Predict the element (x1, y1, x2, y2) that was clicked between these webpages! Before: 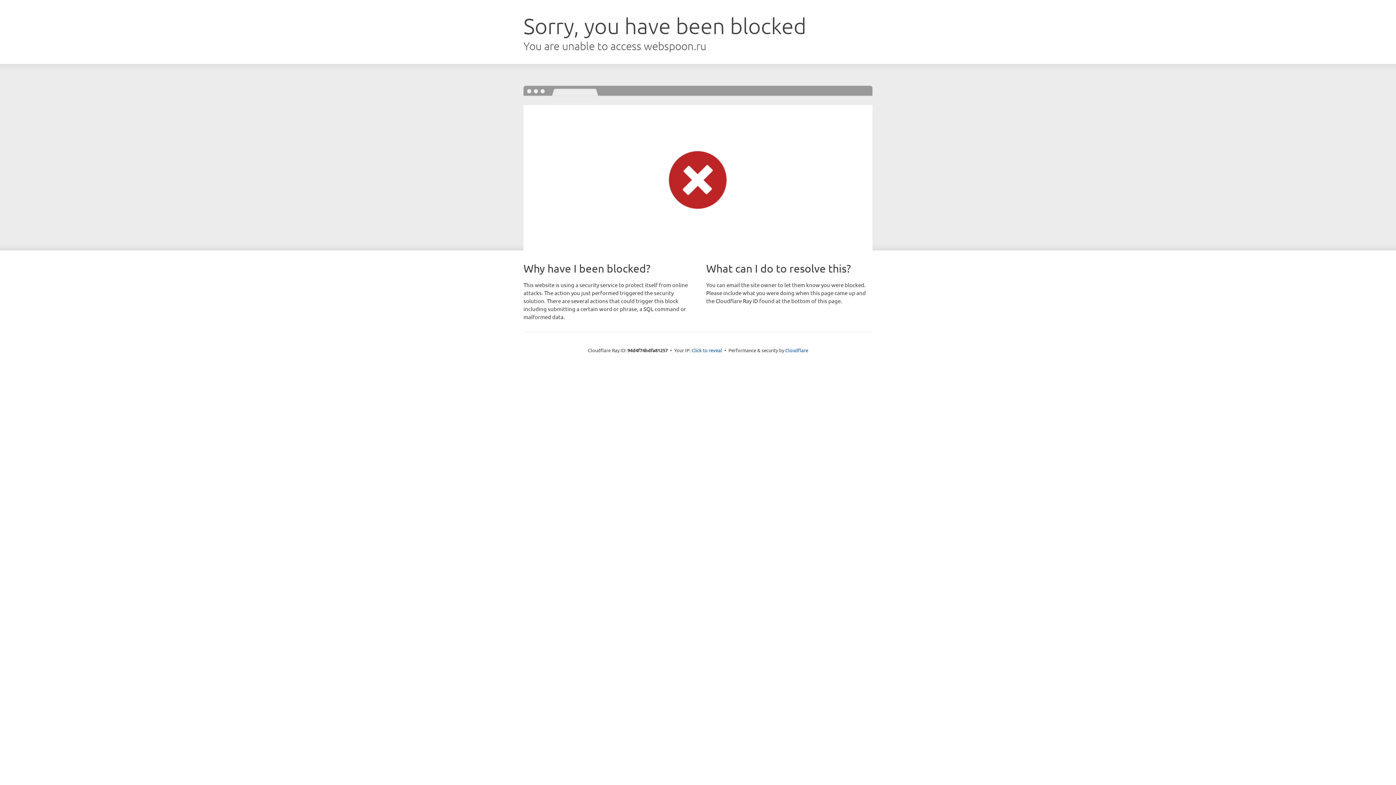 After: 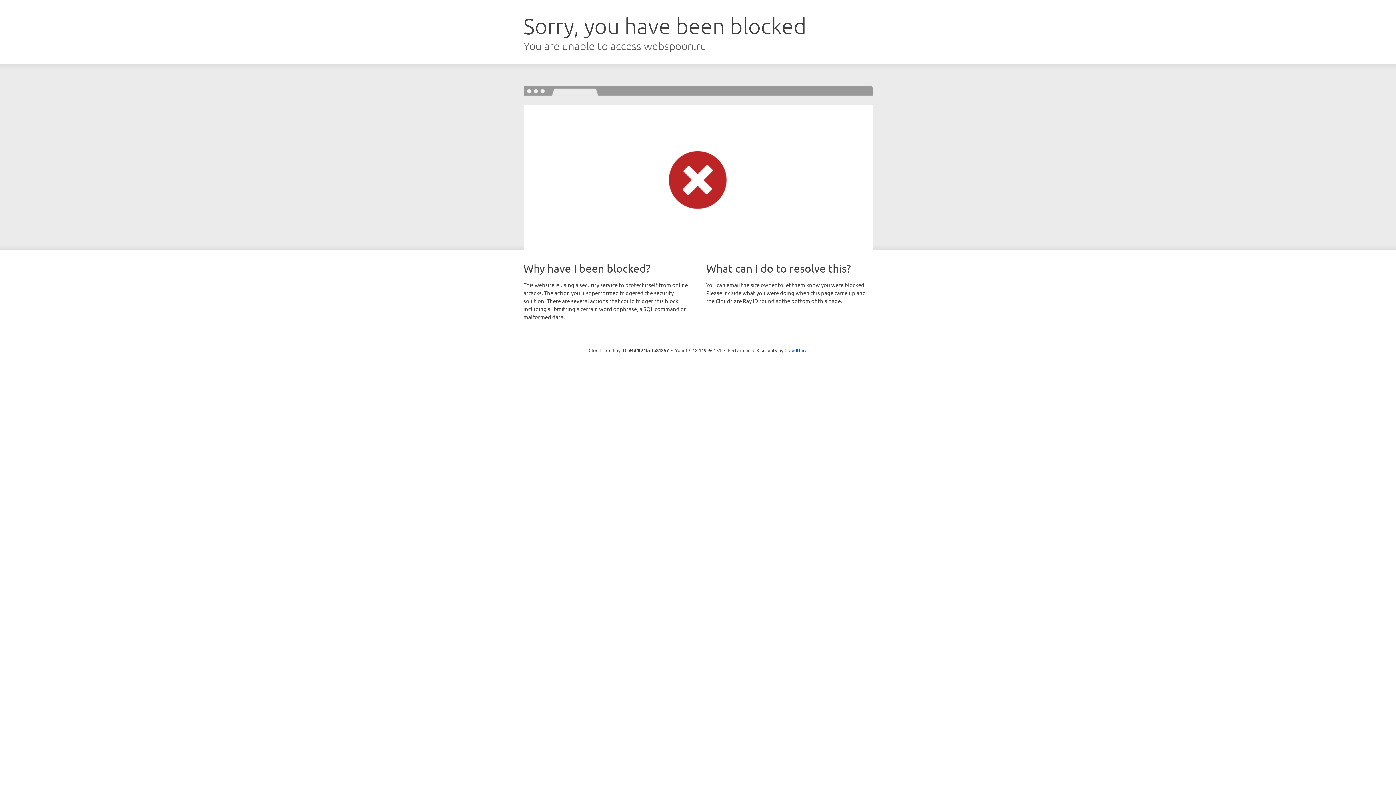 Action: bbox: (691, 346, 722, 353) label: Click to reveal